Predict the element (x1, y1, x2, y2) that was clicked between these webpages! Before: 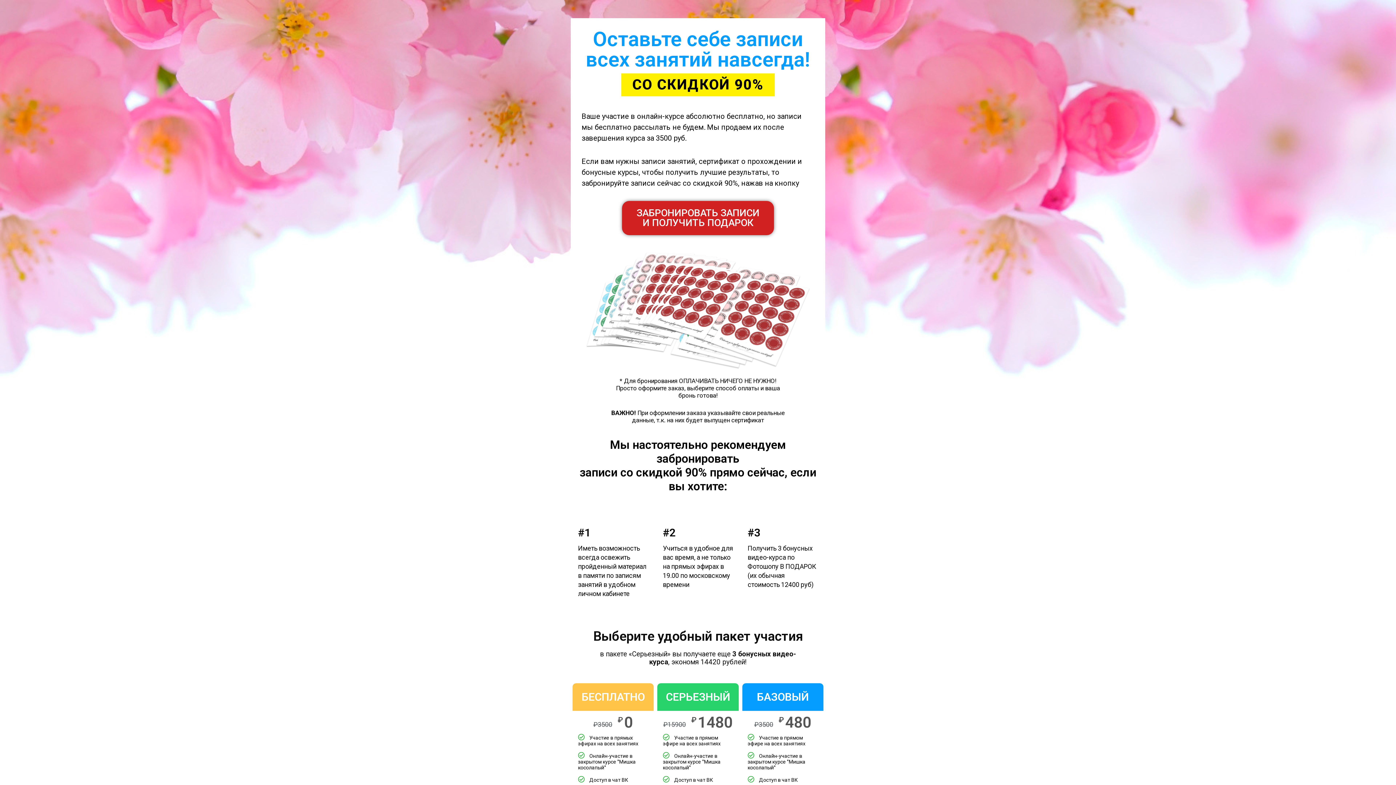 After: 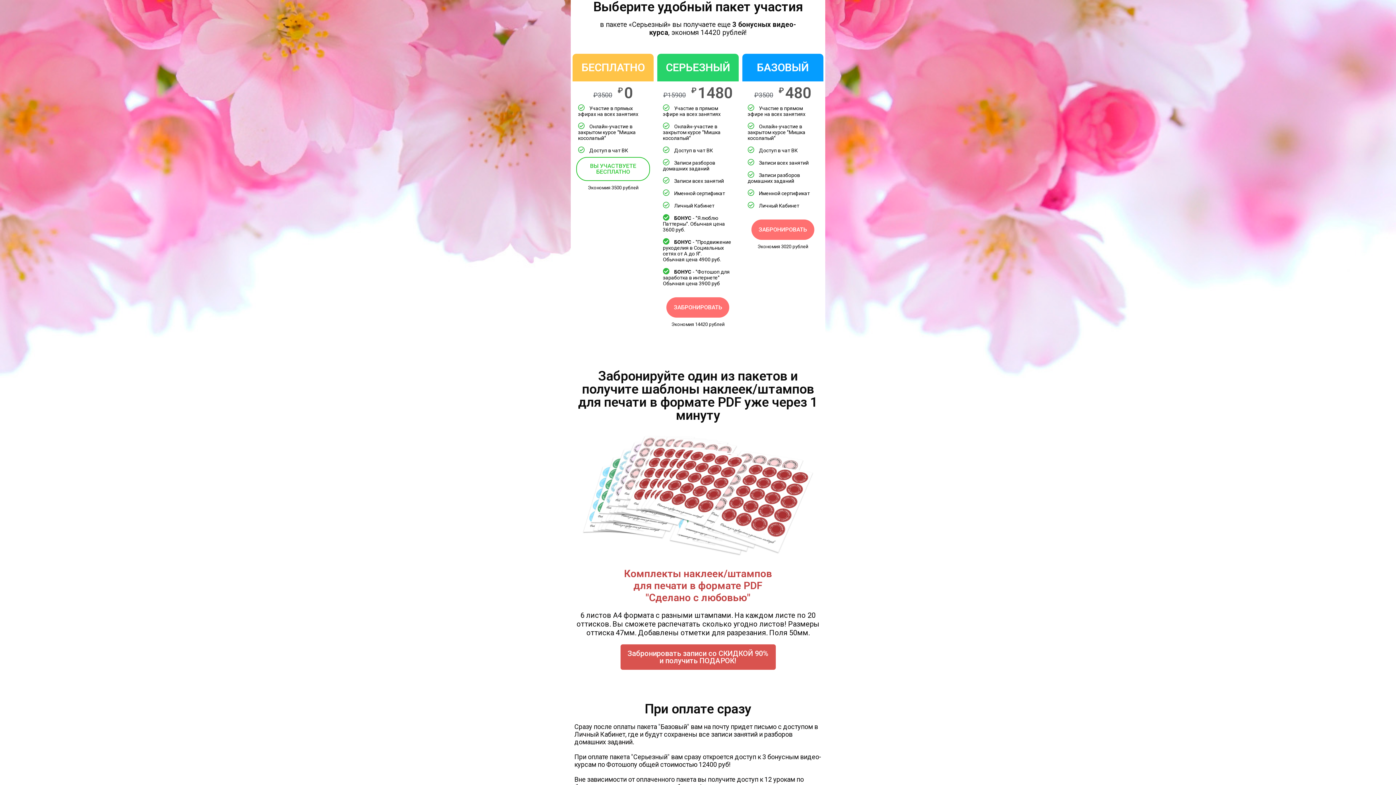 Action: label: ЗАБРОНИРОВАТЬ ЗАПИСИ
И ПОЛУЧИТЬ ПОДАРОК bbox: (622, 201, 774, 235)